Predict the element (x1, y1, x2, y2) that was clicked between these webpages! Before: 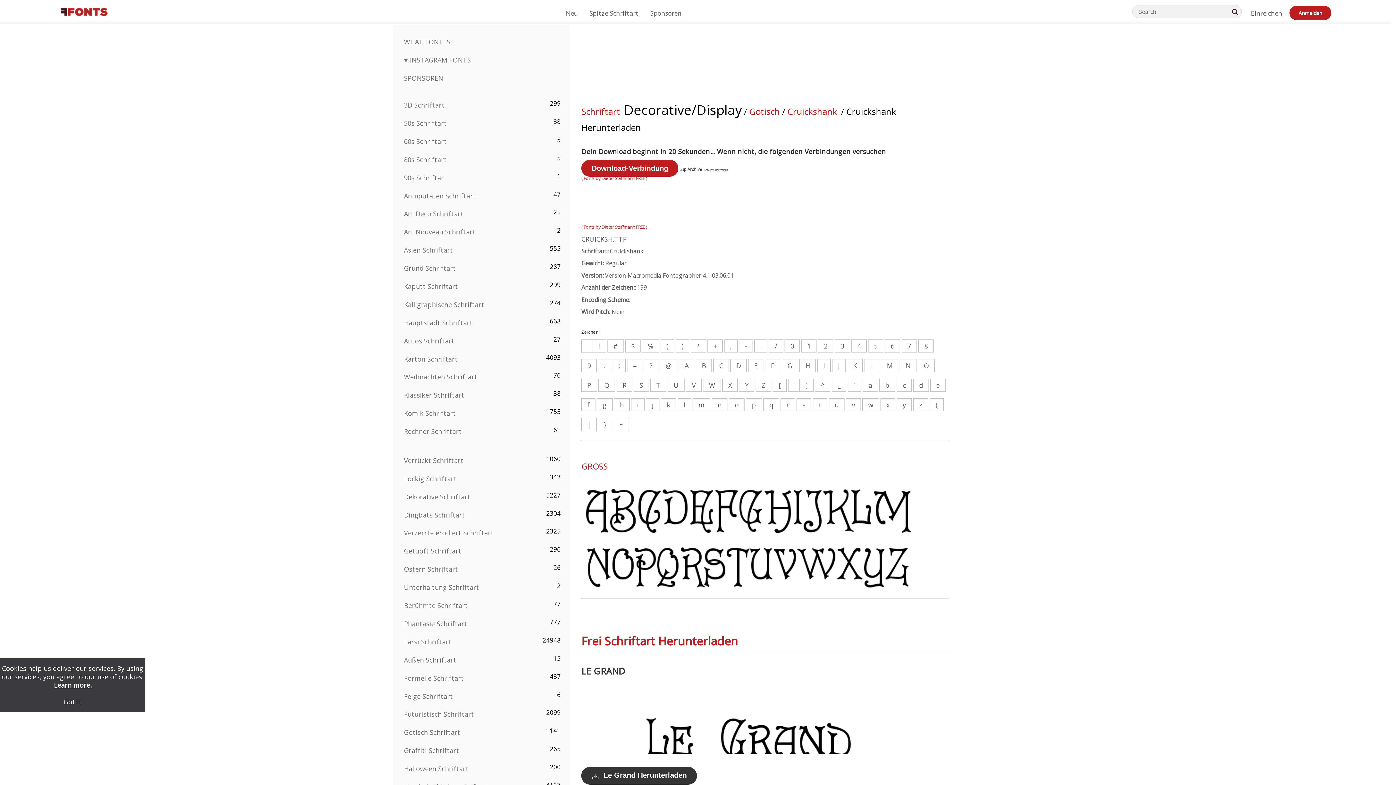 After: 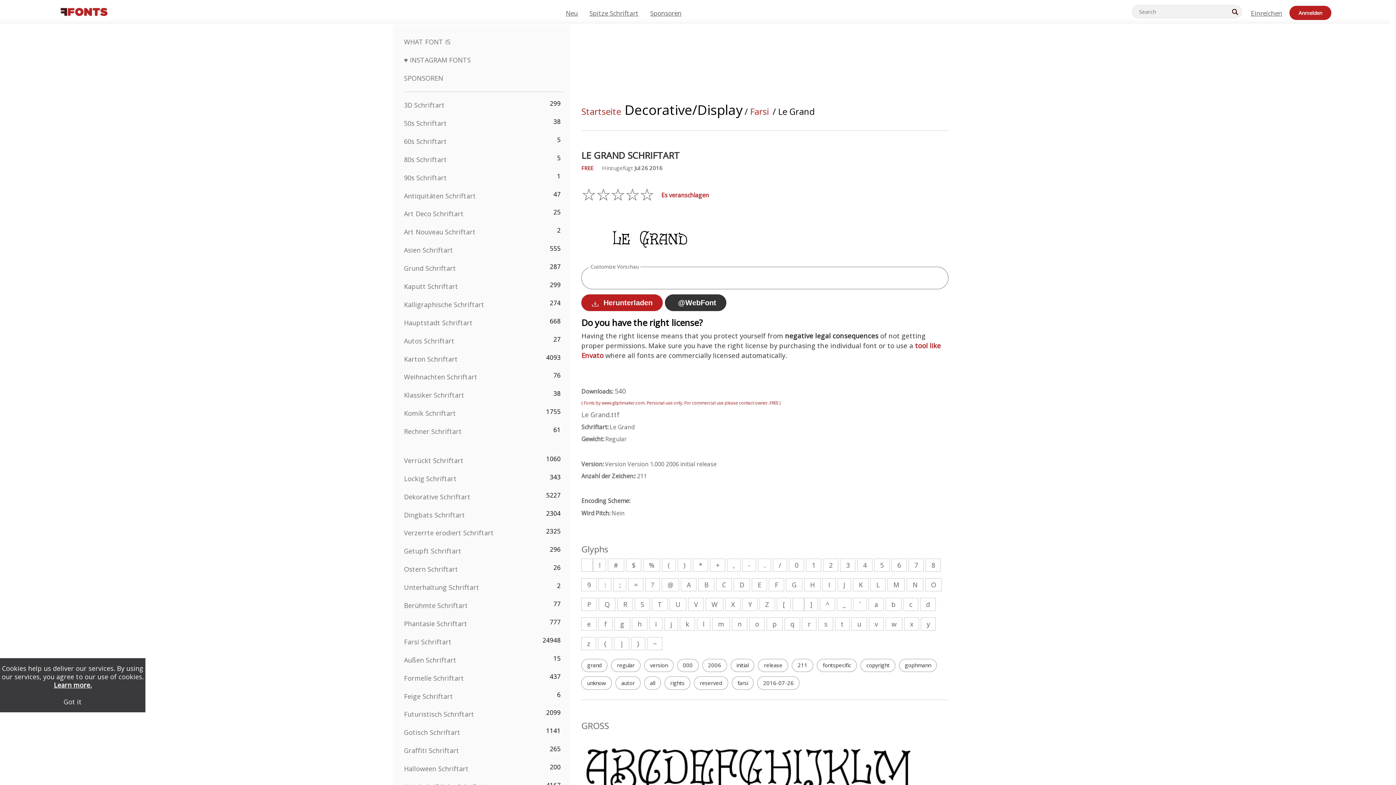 Action: bbox: (581, 731, 911, 741)